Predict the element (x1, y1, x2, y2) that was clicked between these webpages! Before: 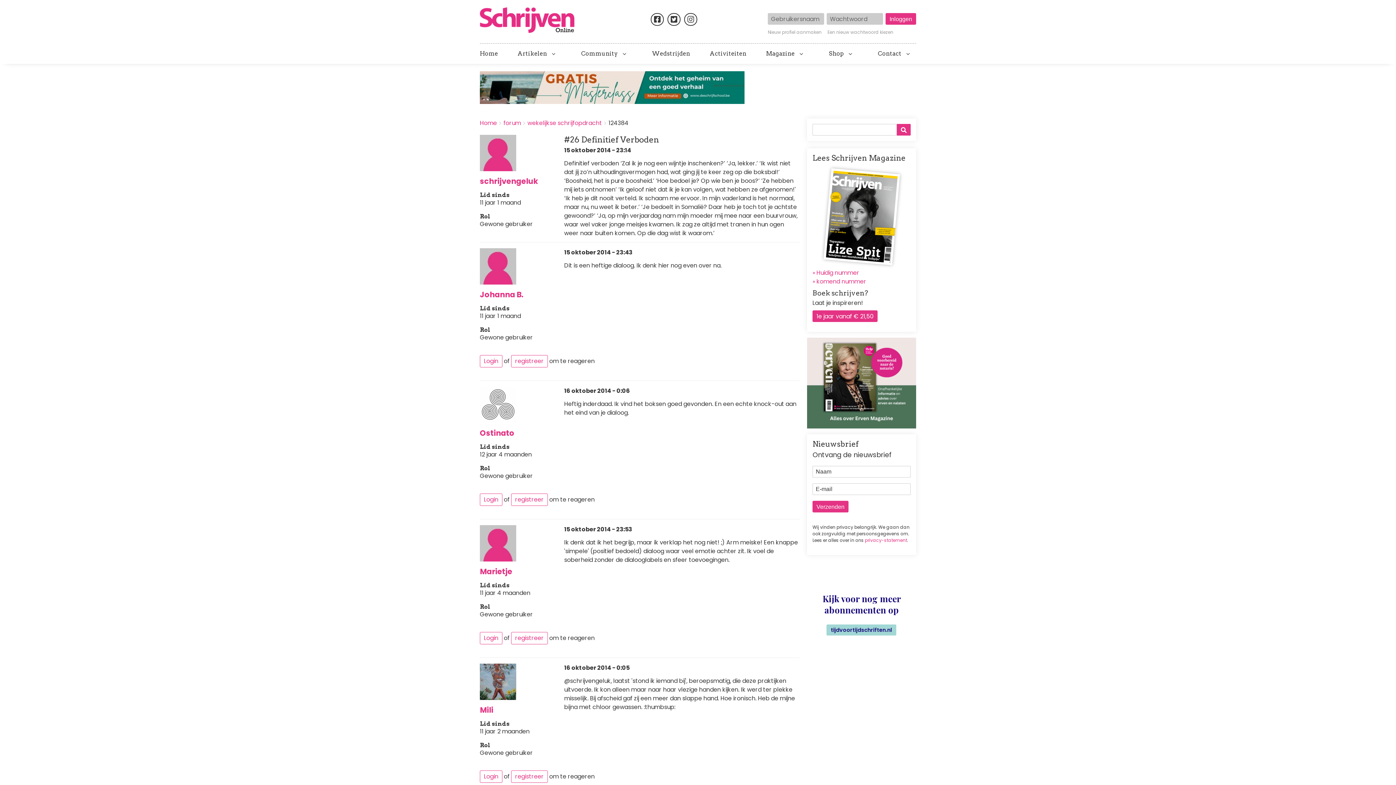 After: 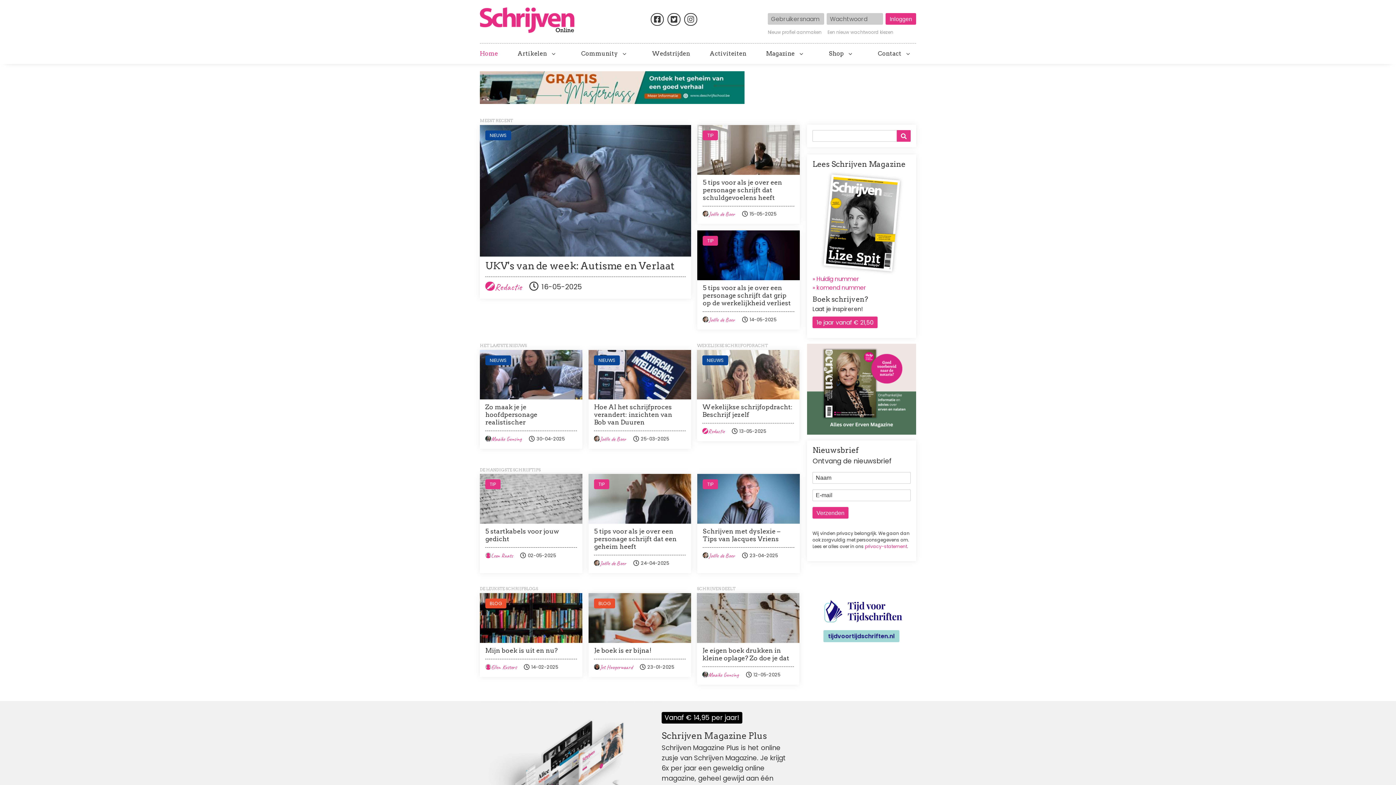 Action: bbox: (480, 50, 498, 56) label: Home